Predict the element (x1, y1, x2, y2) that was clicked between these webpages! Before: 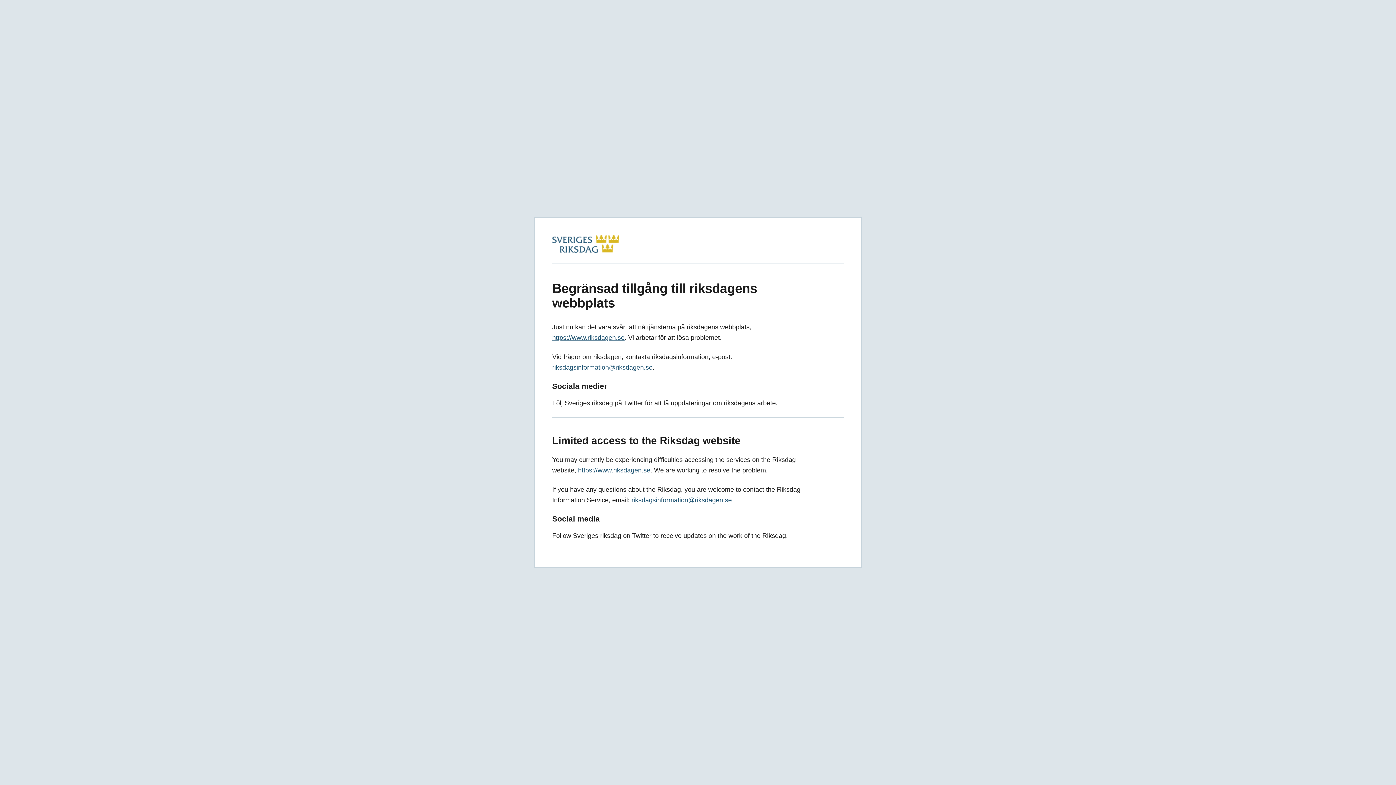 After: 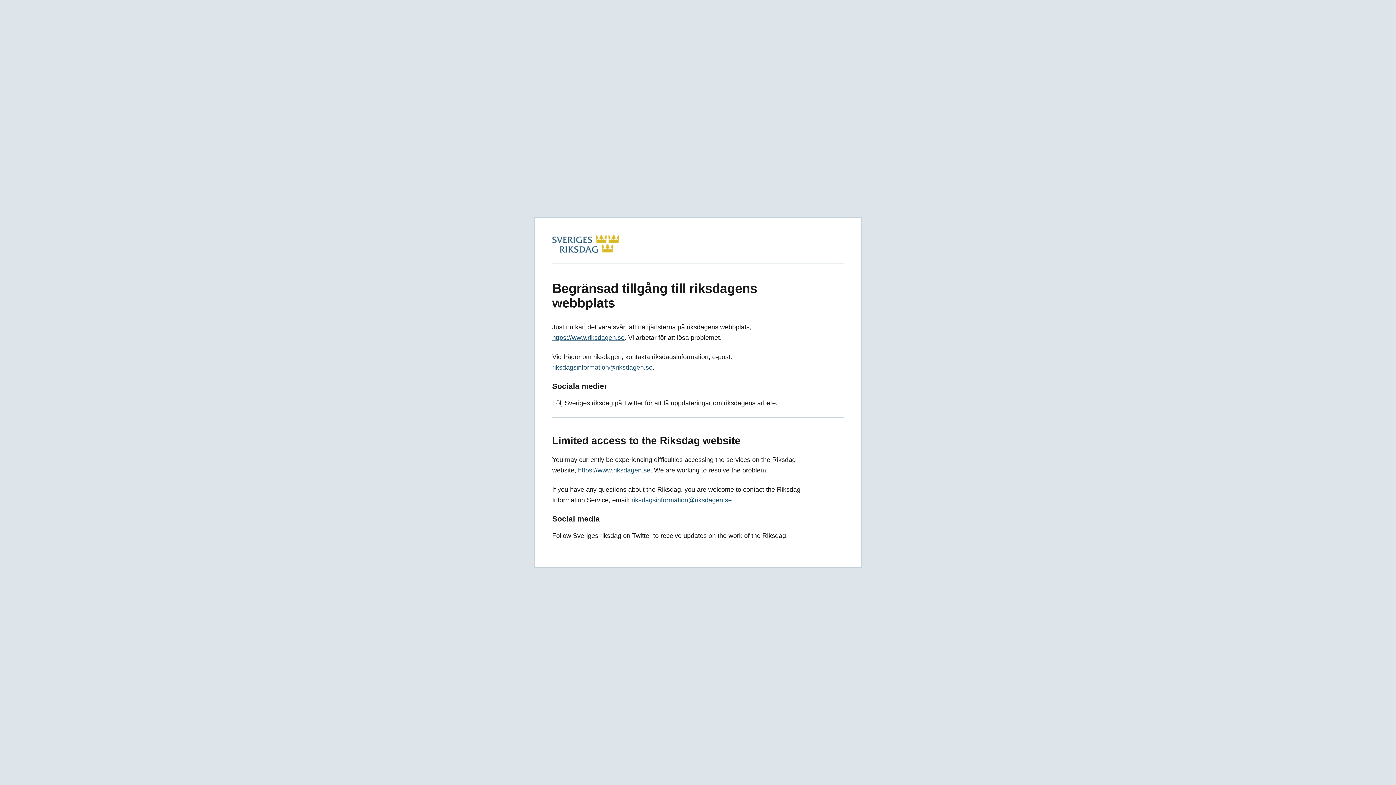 Action: label: riksdagsinformation@riksdagen.se bbox: (631, 496, 732, 504)